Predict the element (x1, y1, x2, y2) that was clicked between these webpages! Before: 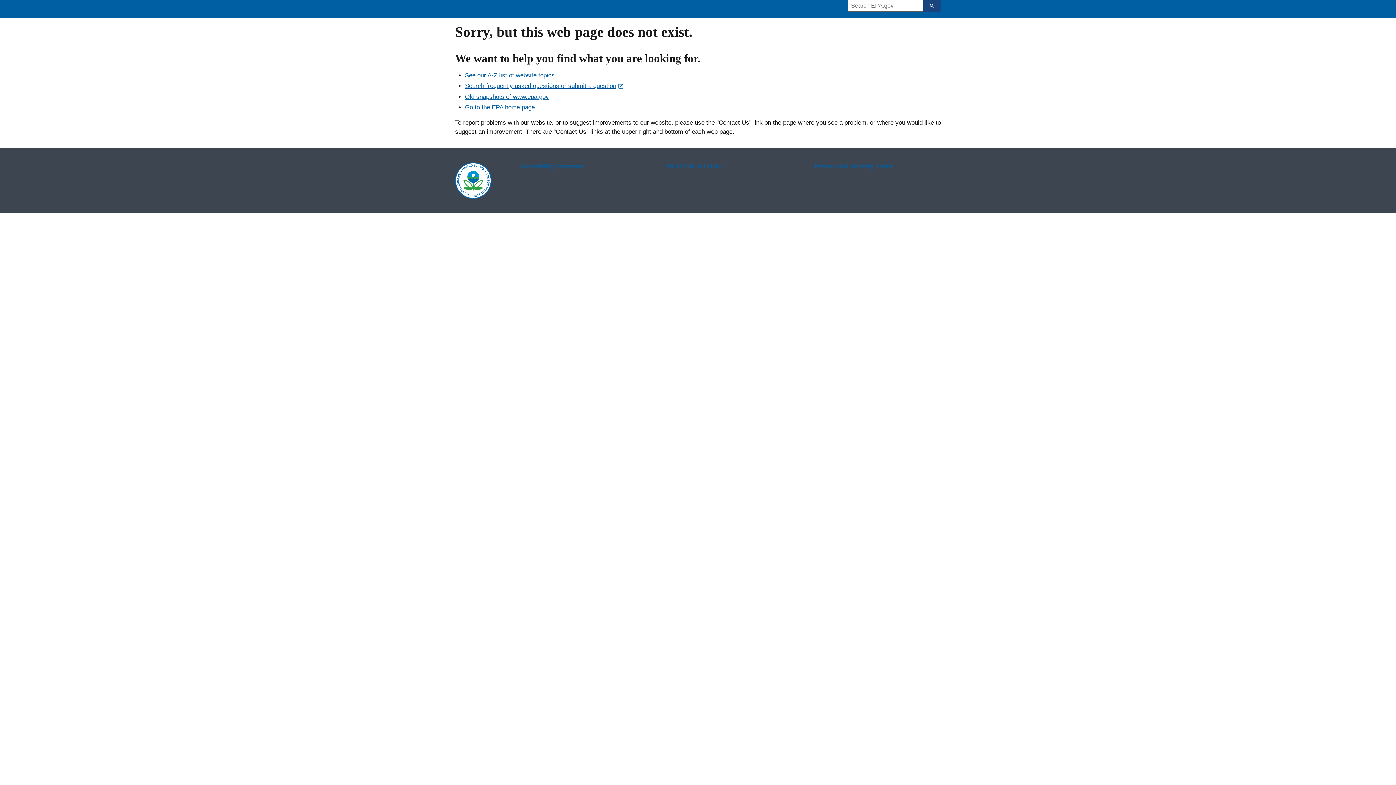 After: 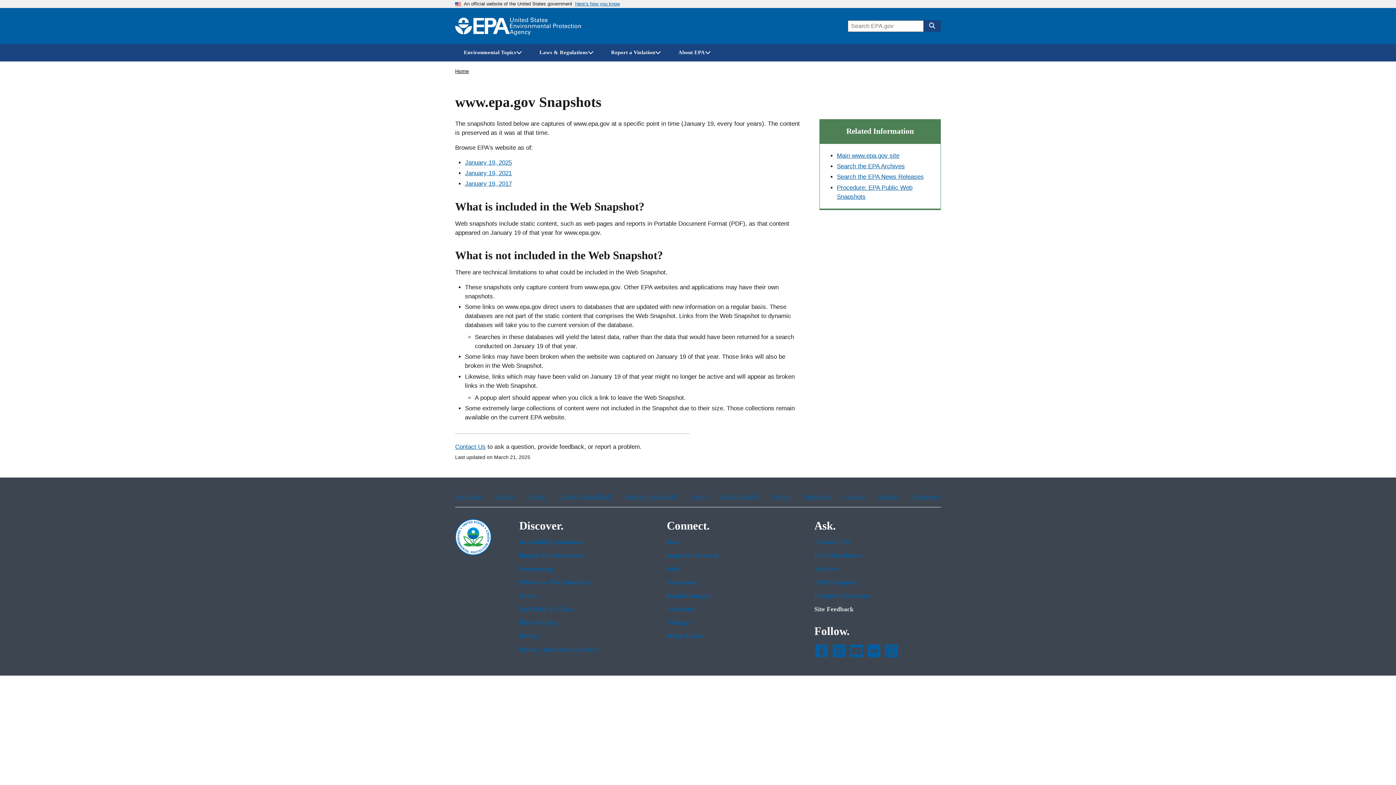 Action: label: Old snapshots of www.epa.gov bbox: (465, 93, 549, 100)